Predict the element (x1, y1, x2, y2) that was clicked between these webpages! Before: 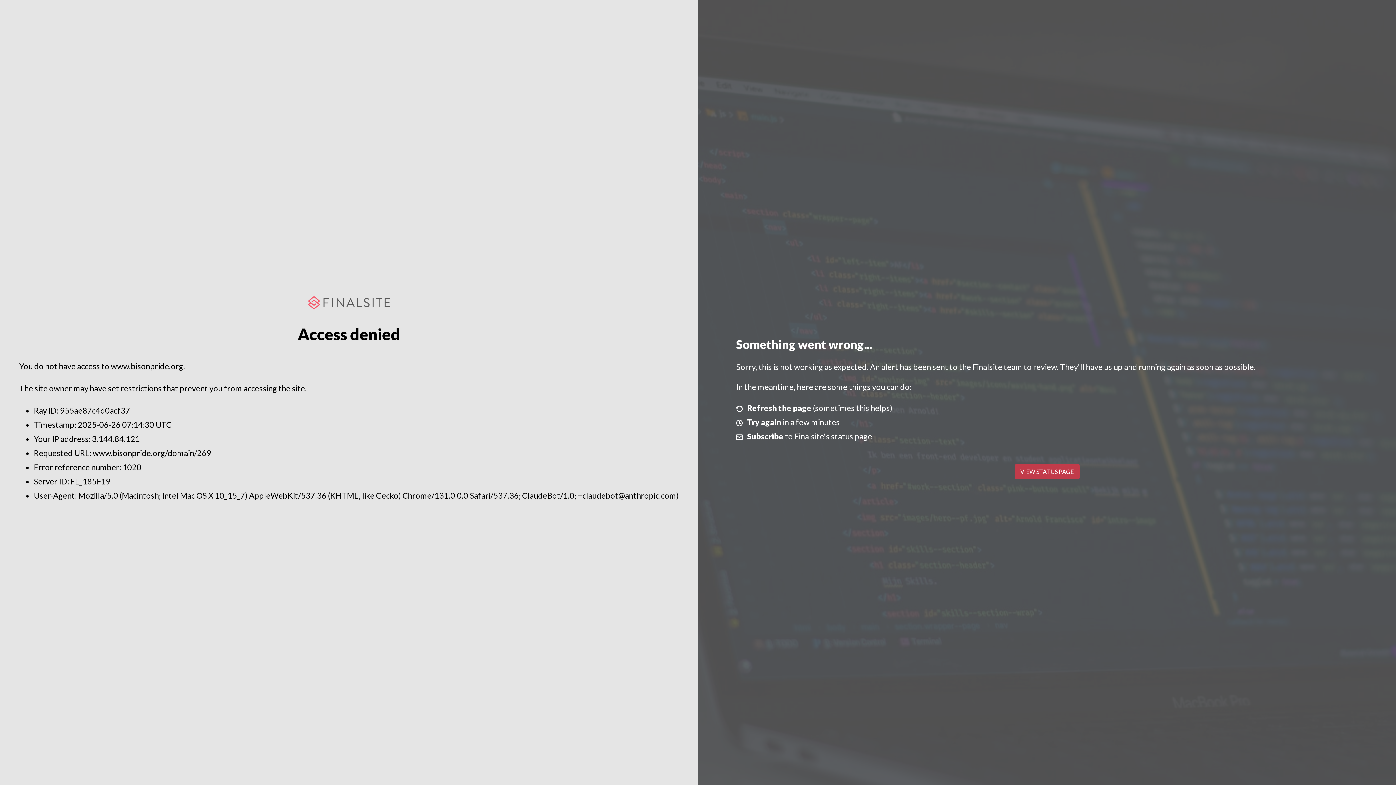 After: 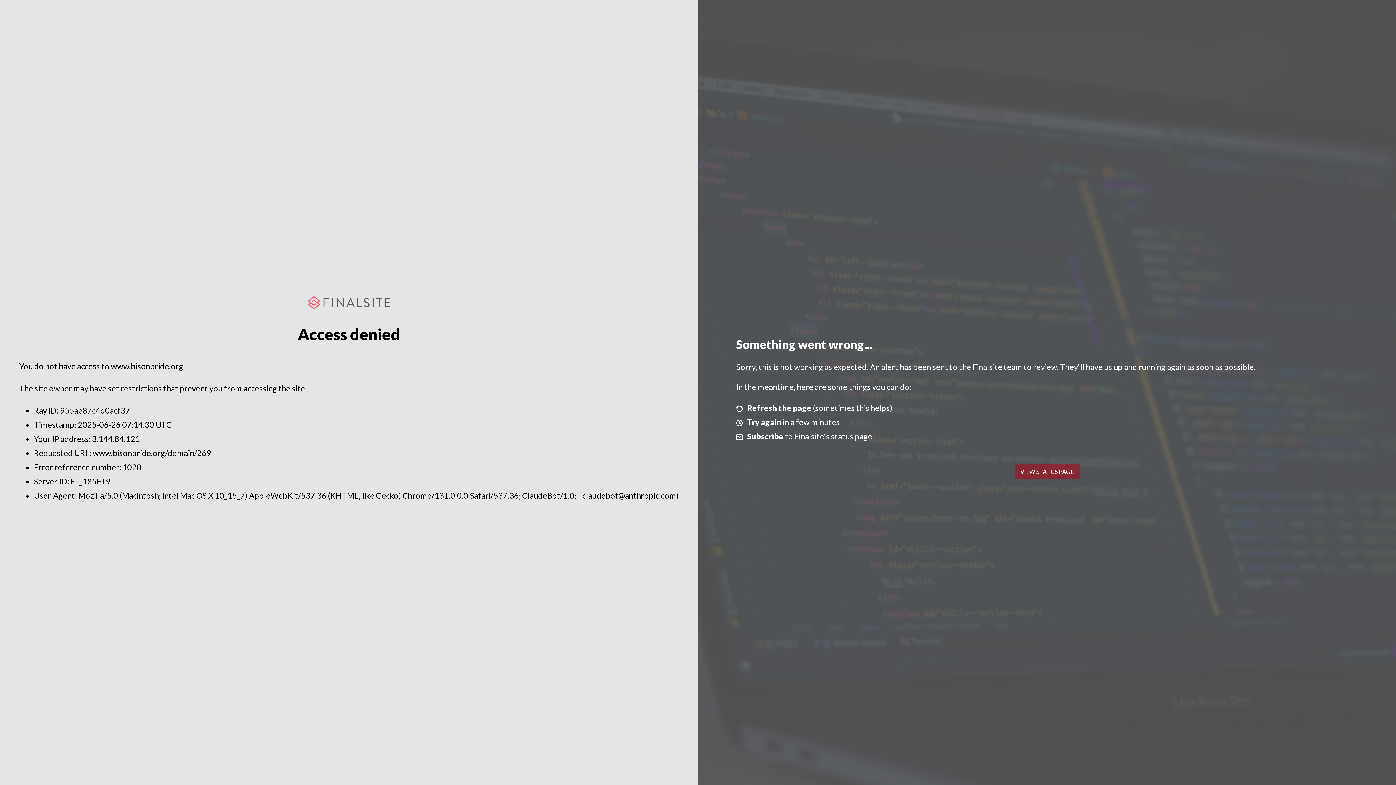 Action: bbox: (1014, 464, 1079, 479) label: VIEW STATUS PAGE